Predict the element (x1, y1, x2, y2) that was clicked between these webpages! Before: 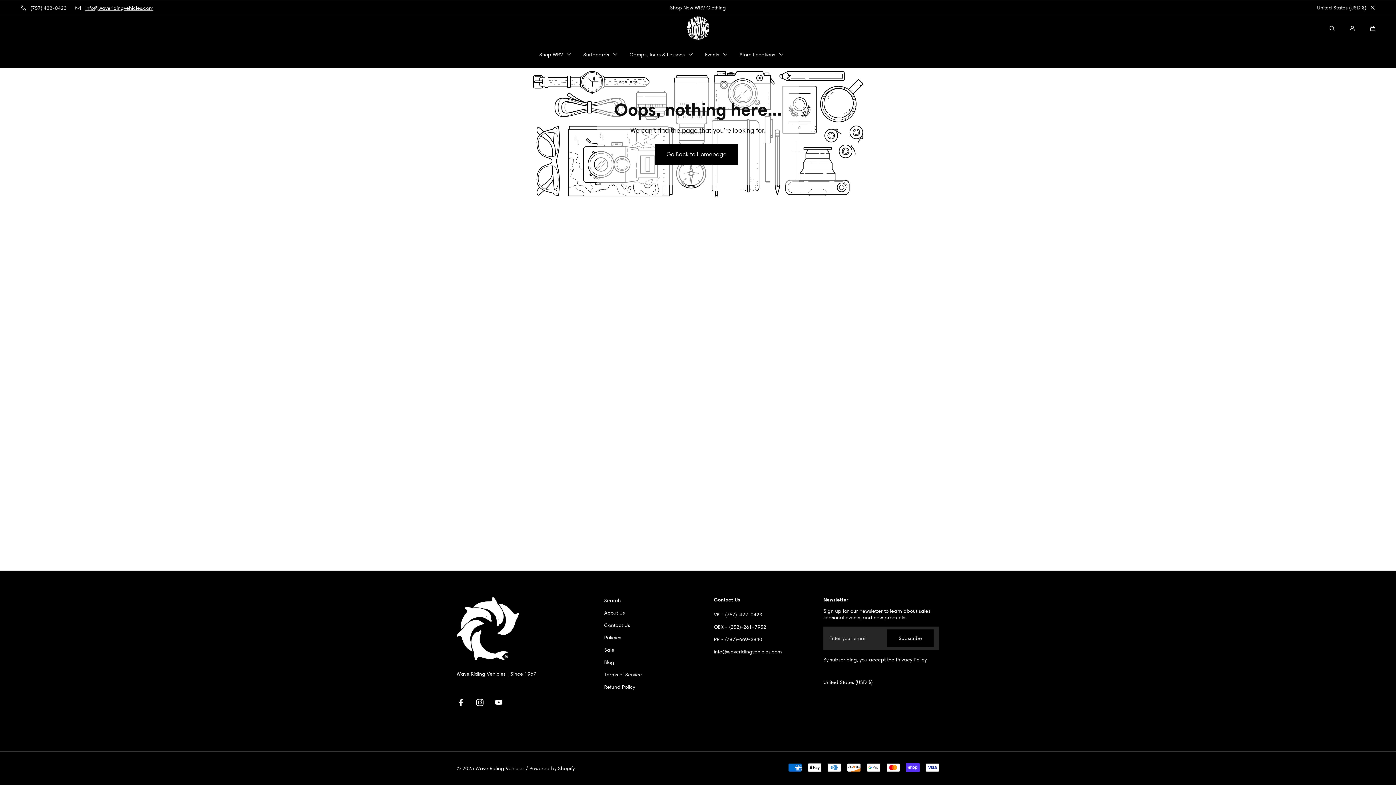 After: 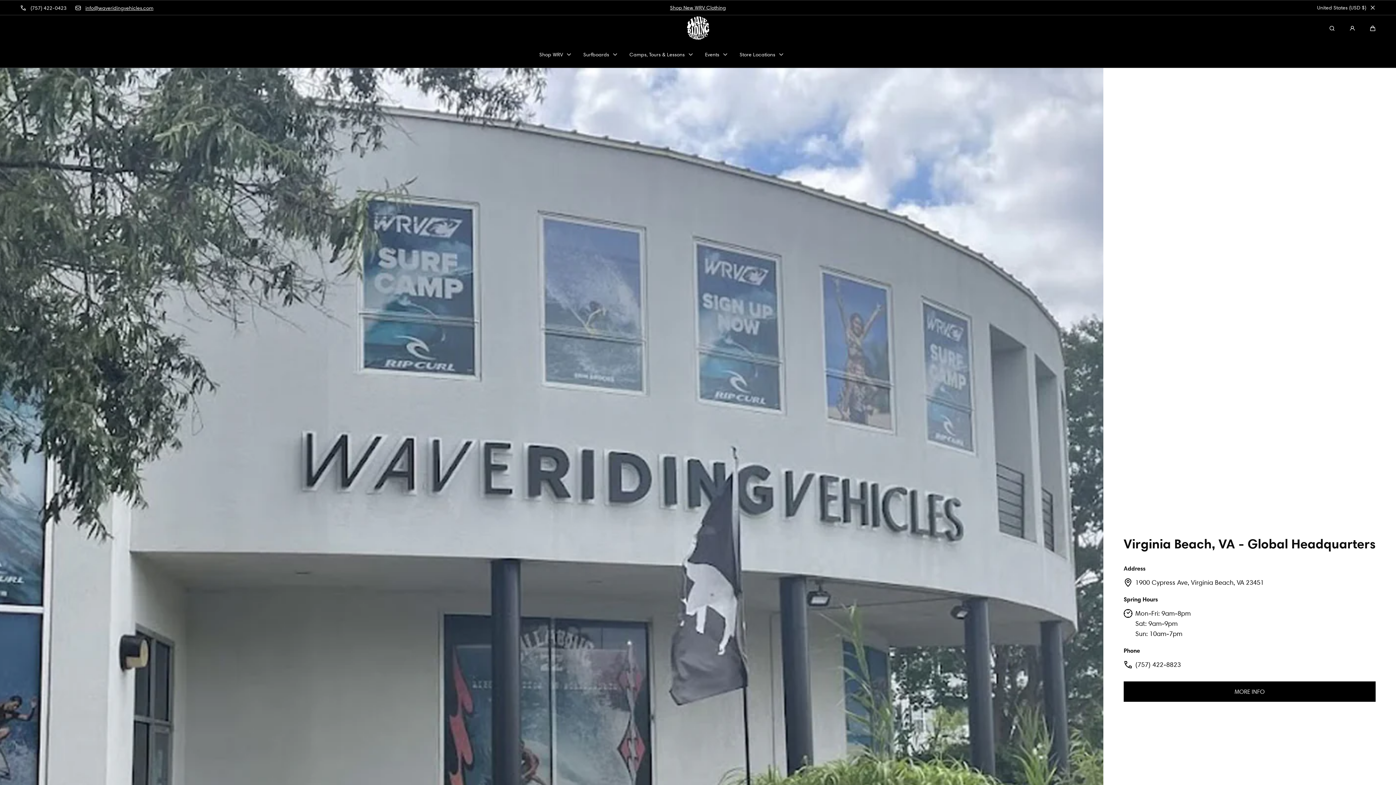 Action: label: Store Locations bbox: (739, 41, 784, 67)